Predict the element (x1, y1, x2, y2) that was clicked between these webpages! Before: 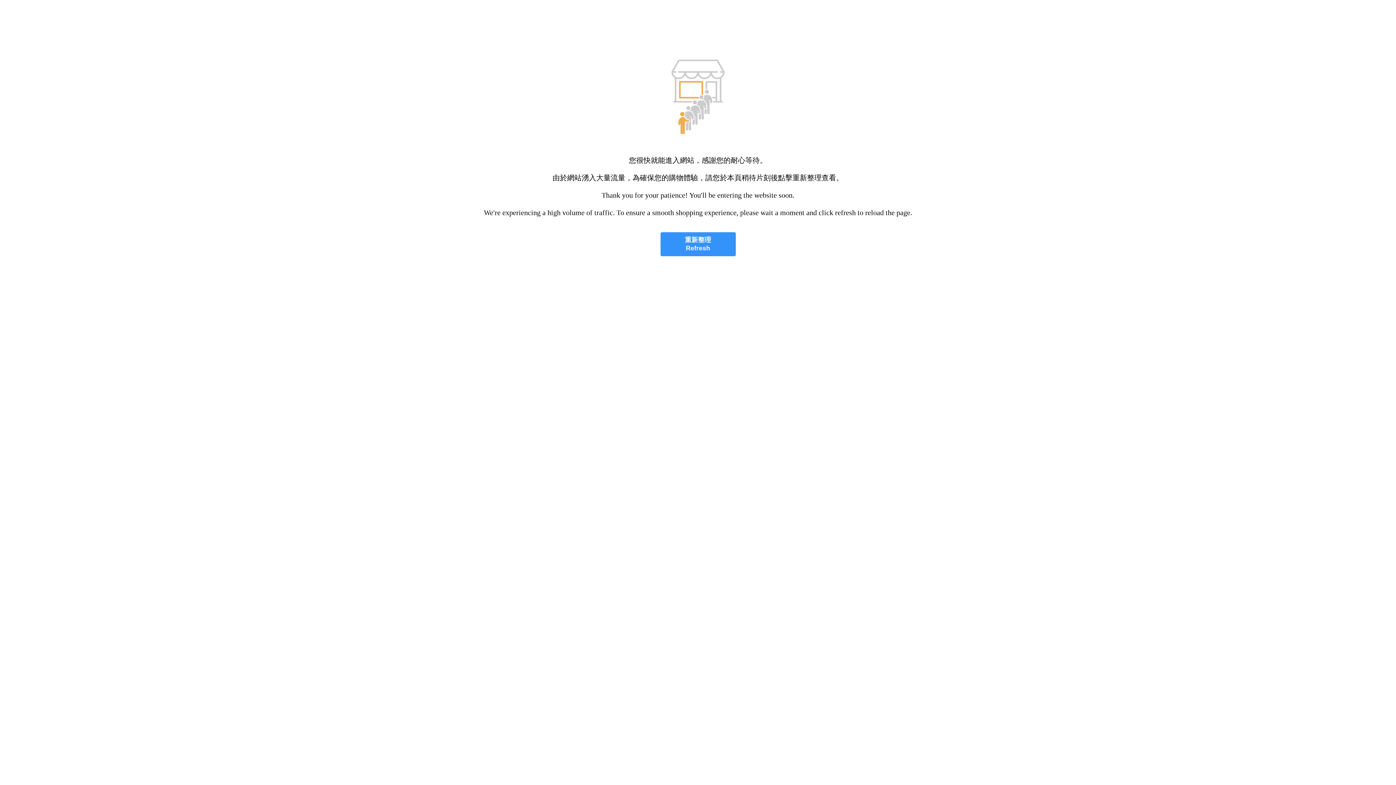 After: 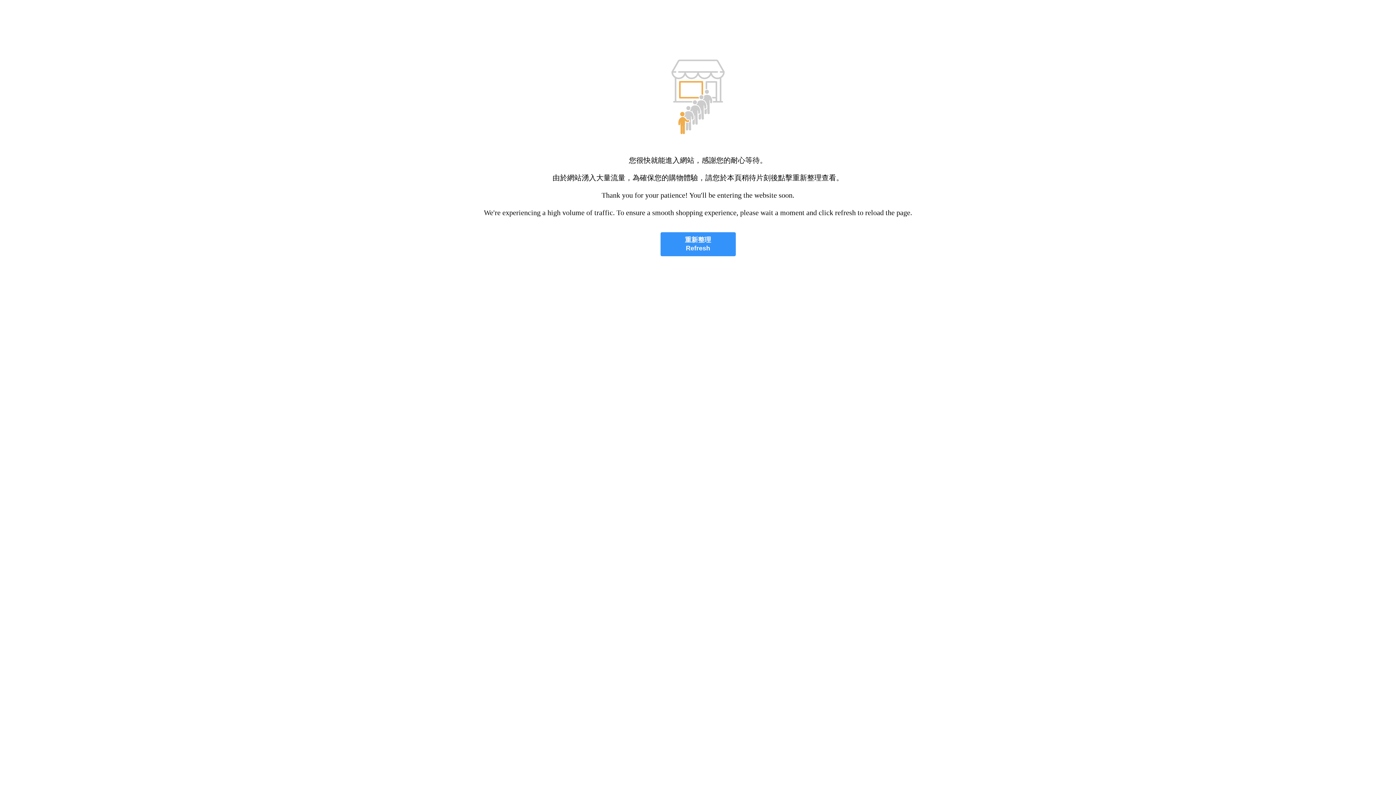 Action: bbox: (660, 232, 735, 256) label: 重新整理
Refresh